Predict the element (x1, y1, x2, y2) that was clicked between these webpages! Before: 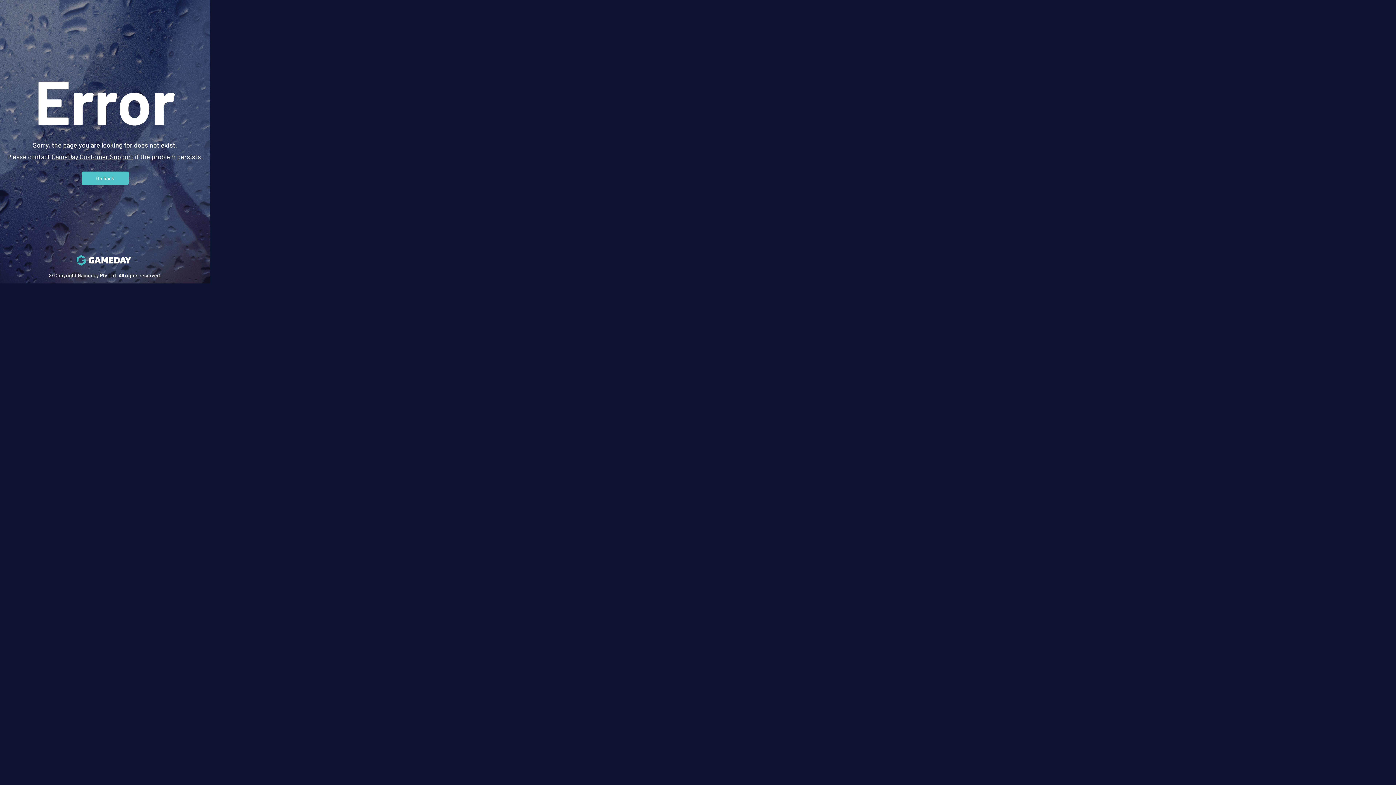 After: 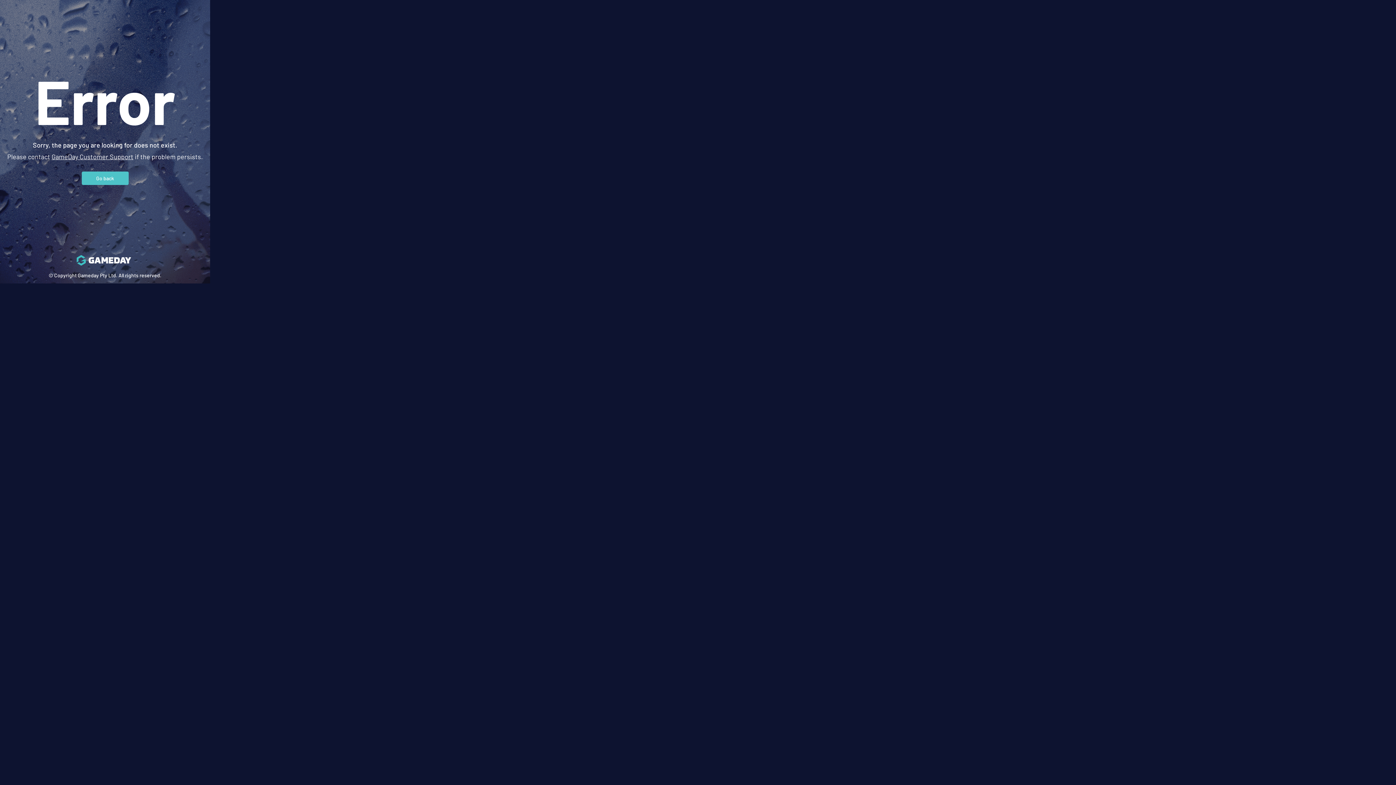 Action: label: GameDay Customer Support bbox: (51, 152, 133, 160)